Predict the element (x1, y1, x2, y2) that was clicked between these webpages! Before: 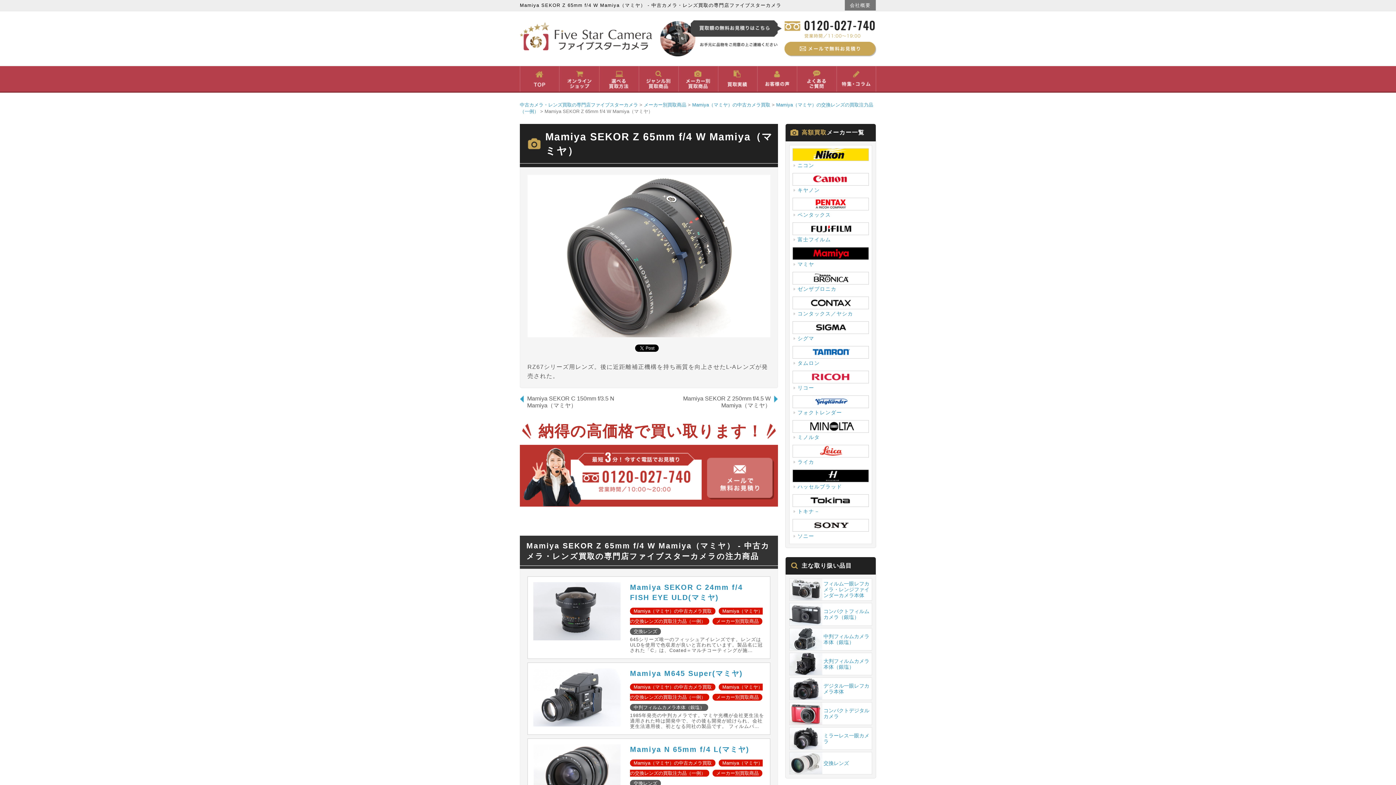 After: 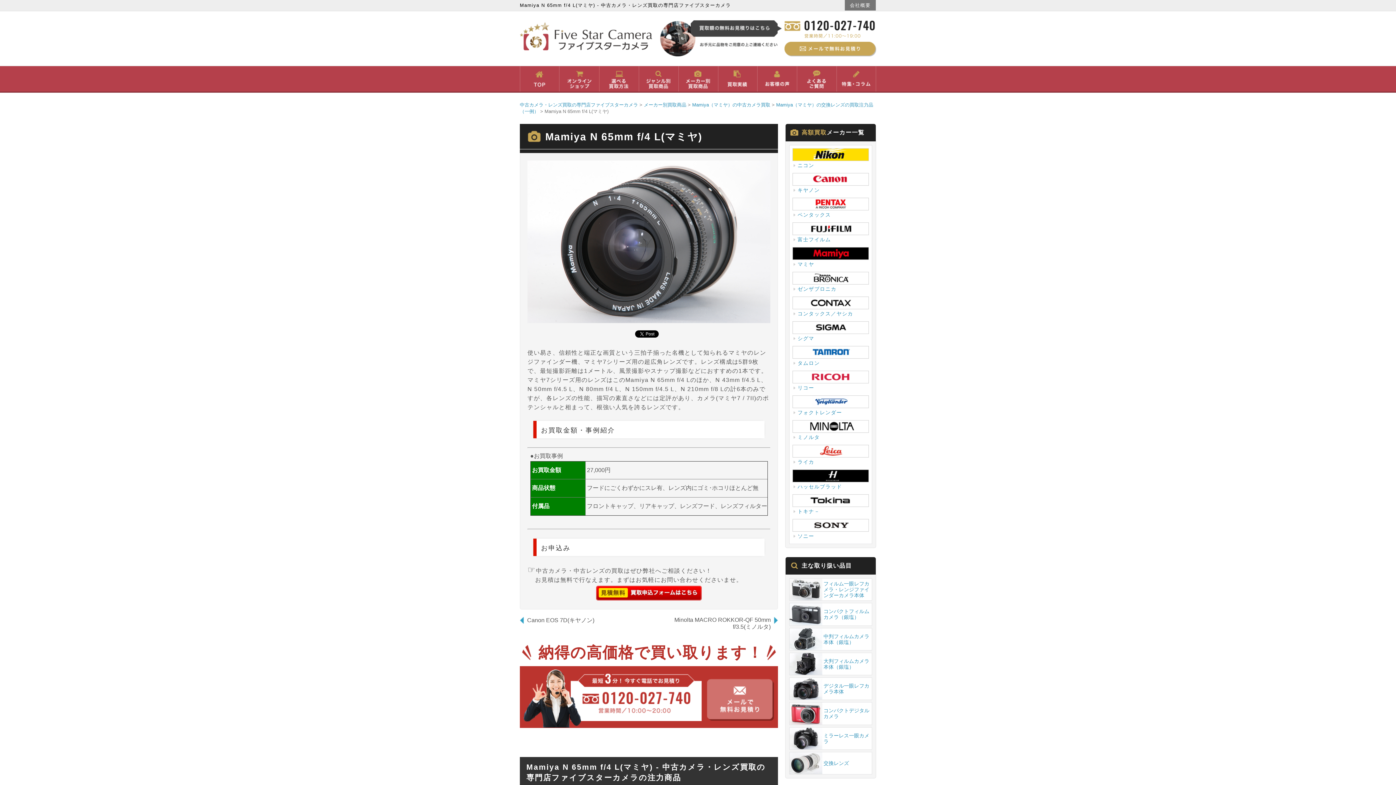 Action: bbox: (630, 745, 749, 753) label: Mamiya N 65mm f/4 L(マミヤ)